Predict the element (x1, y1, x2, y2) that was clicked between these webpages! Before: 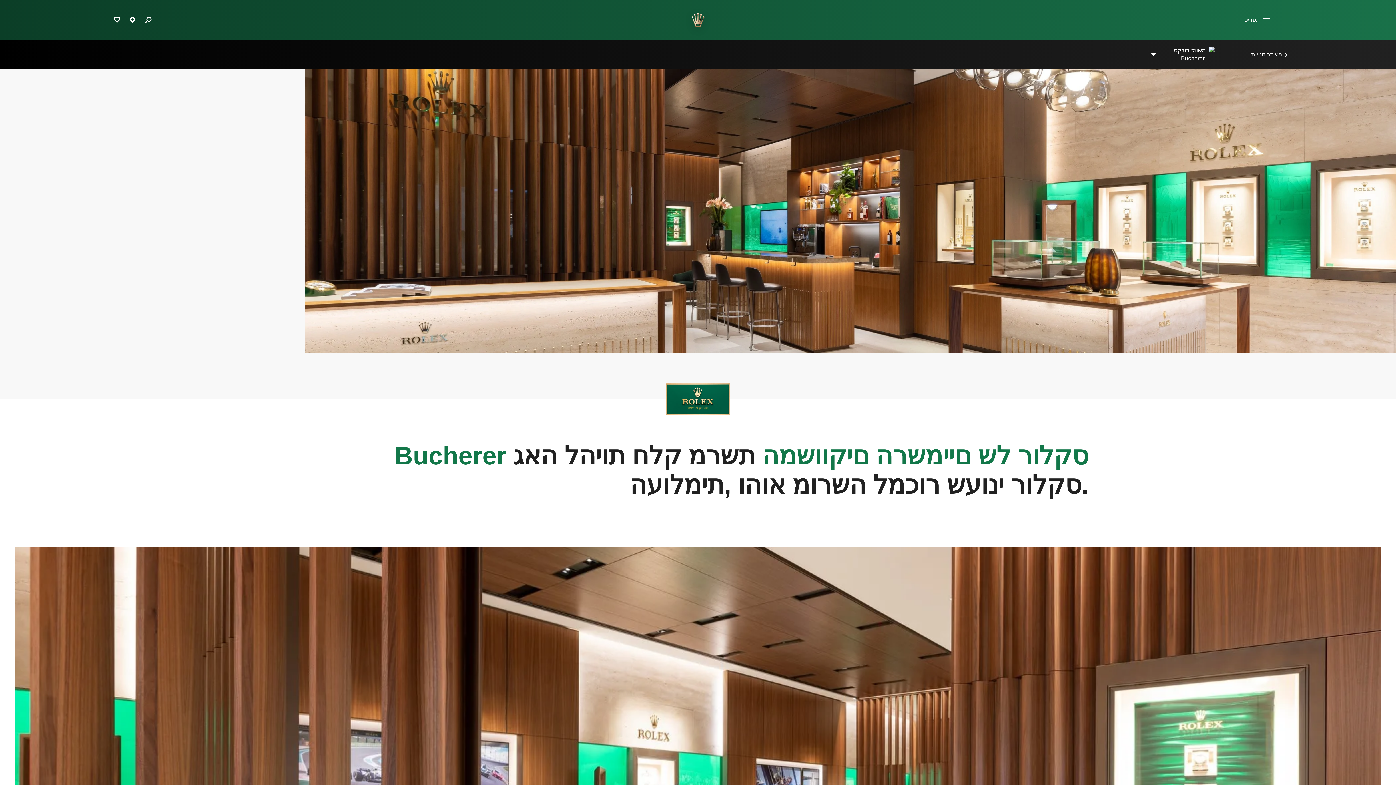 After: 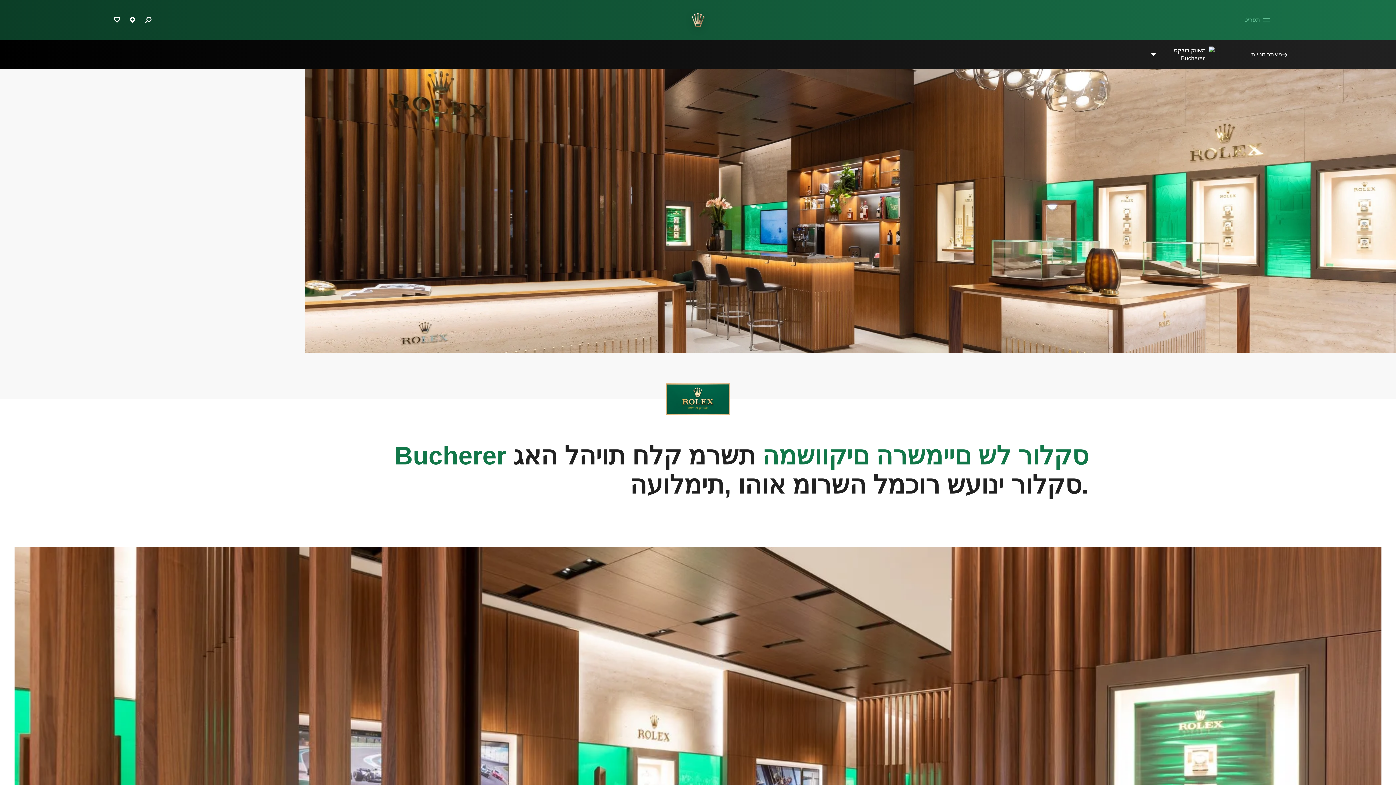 Action: label: תפריט bbox: (1241, 13, 1273, 26)